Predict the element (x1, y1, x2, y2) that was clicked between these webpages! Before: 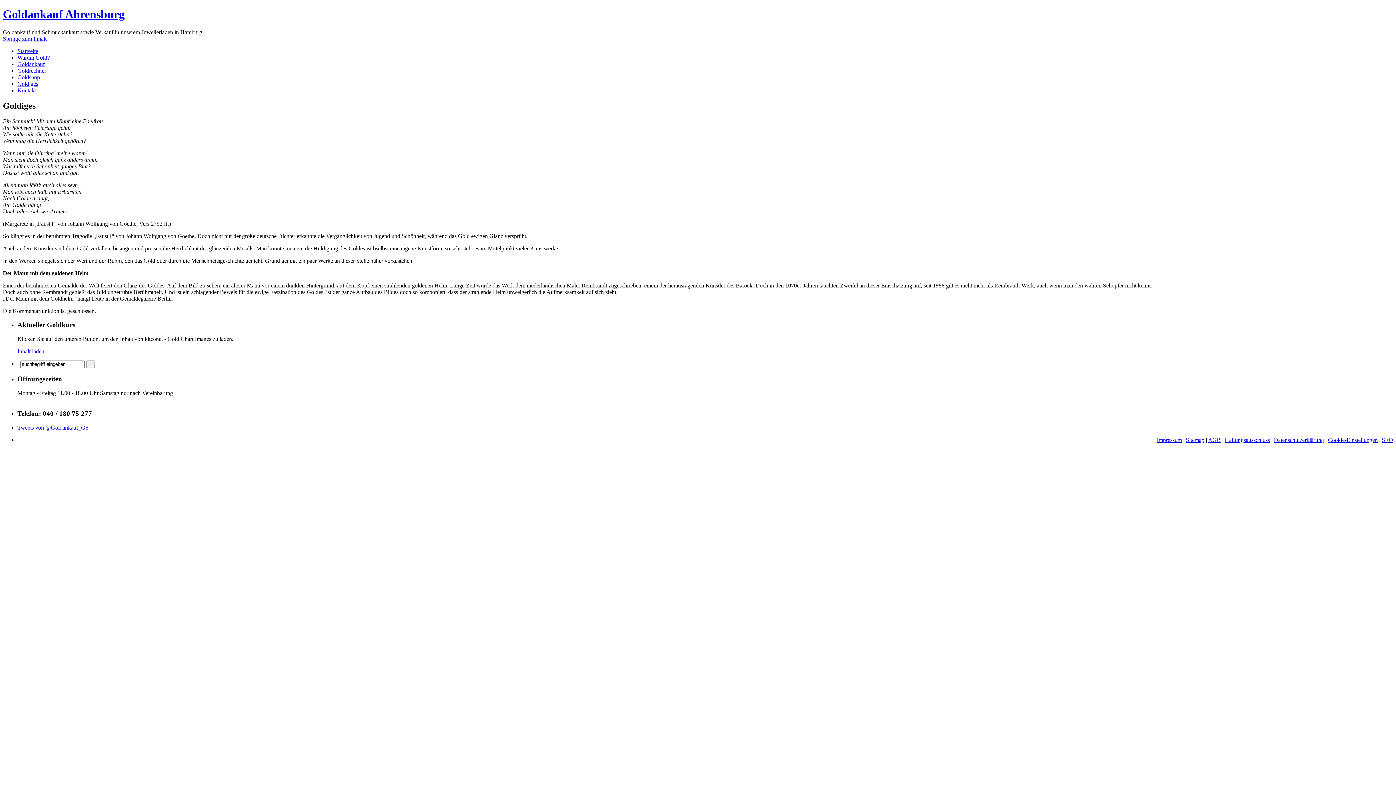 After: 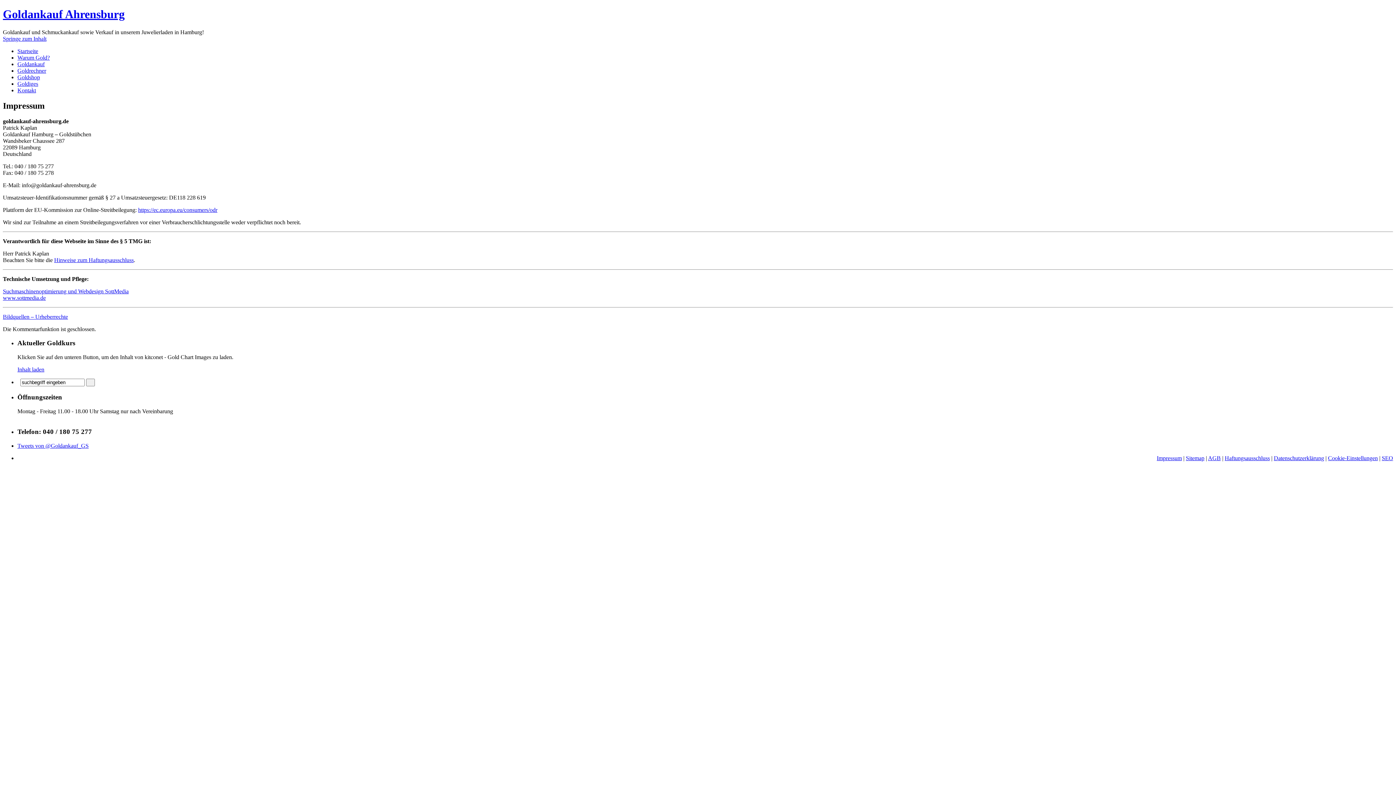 Action: label: Haftungsausschluss bbox: (1225, 437, 1270, 443)